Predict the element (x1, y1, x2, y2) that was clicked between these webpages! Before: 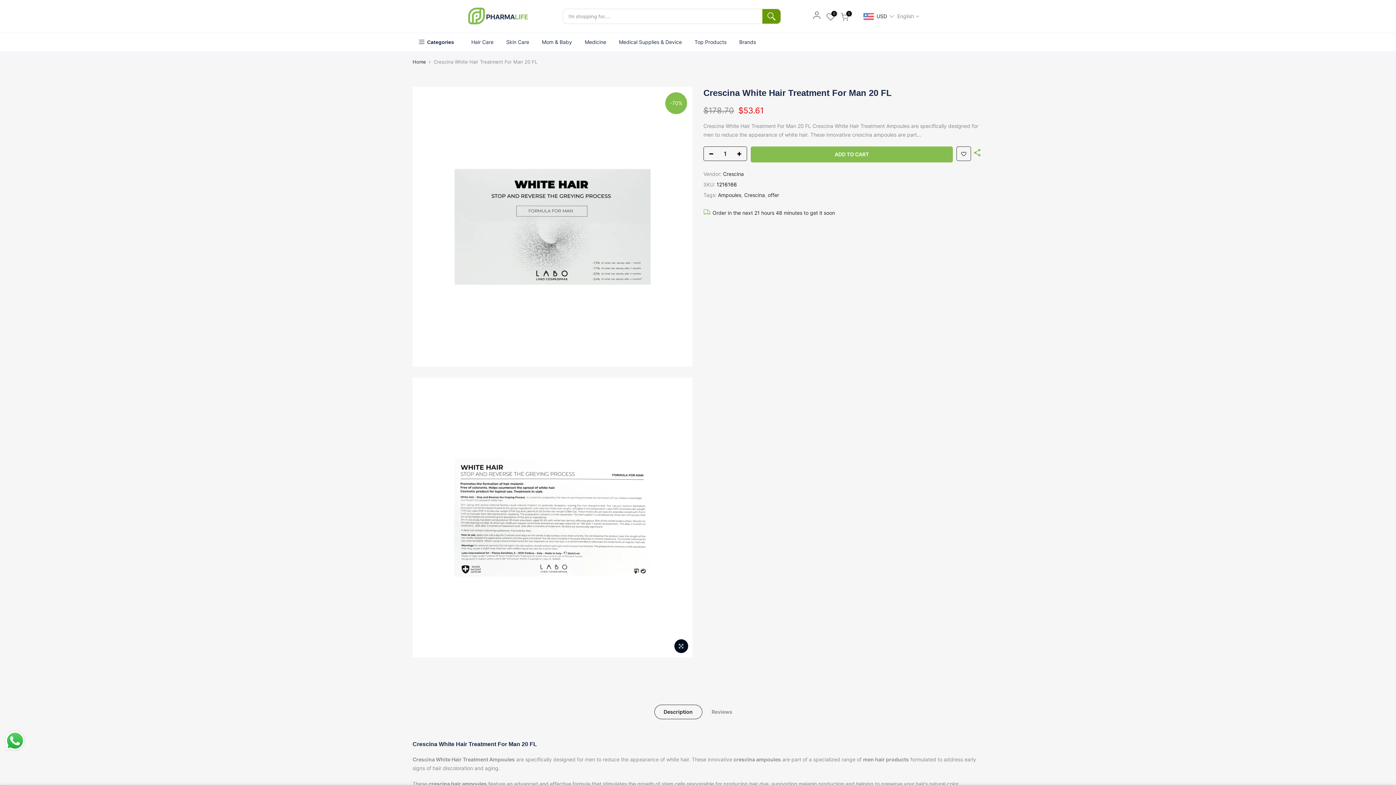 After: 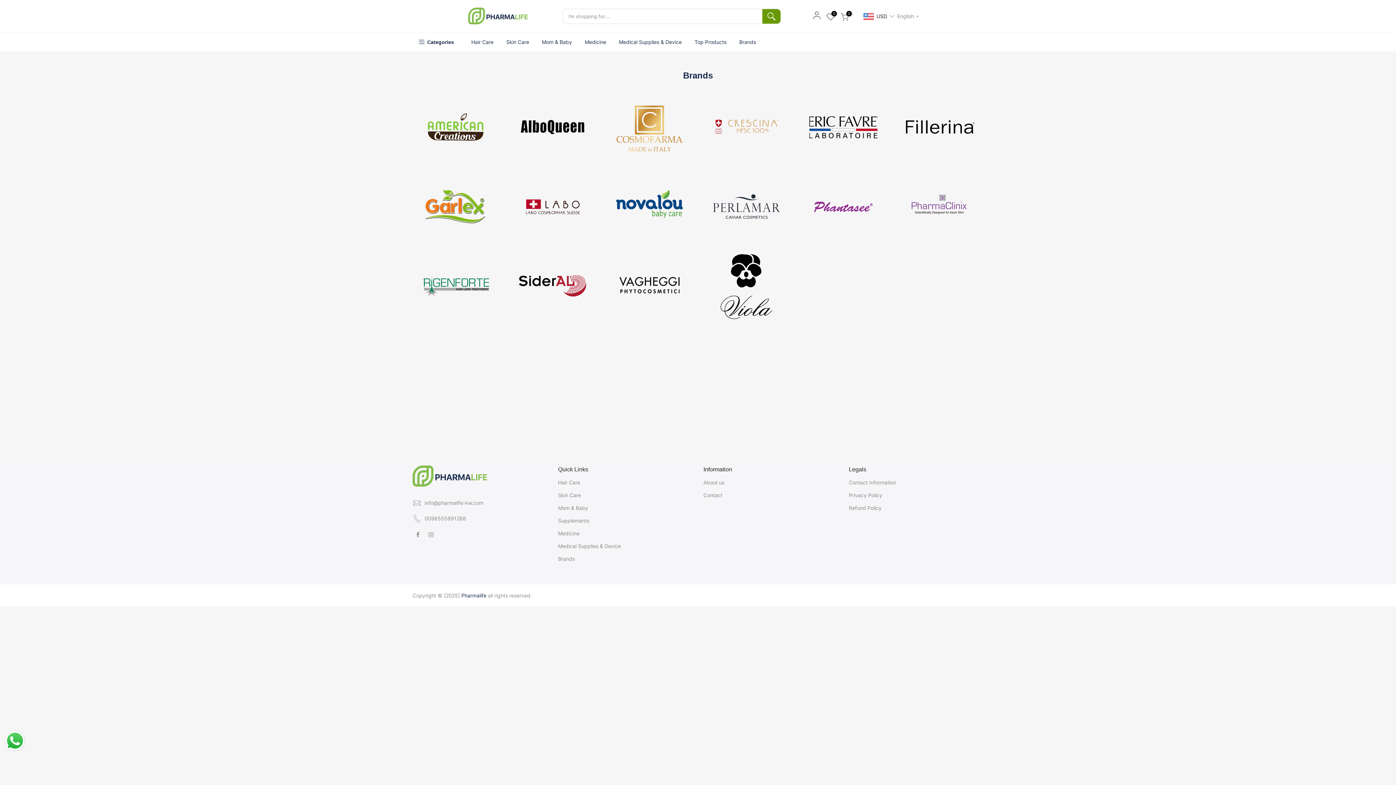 Action: label: Brands bbox: (733, 33, 762, 51)